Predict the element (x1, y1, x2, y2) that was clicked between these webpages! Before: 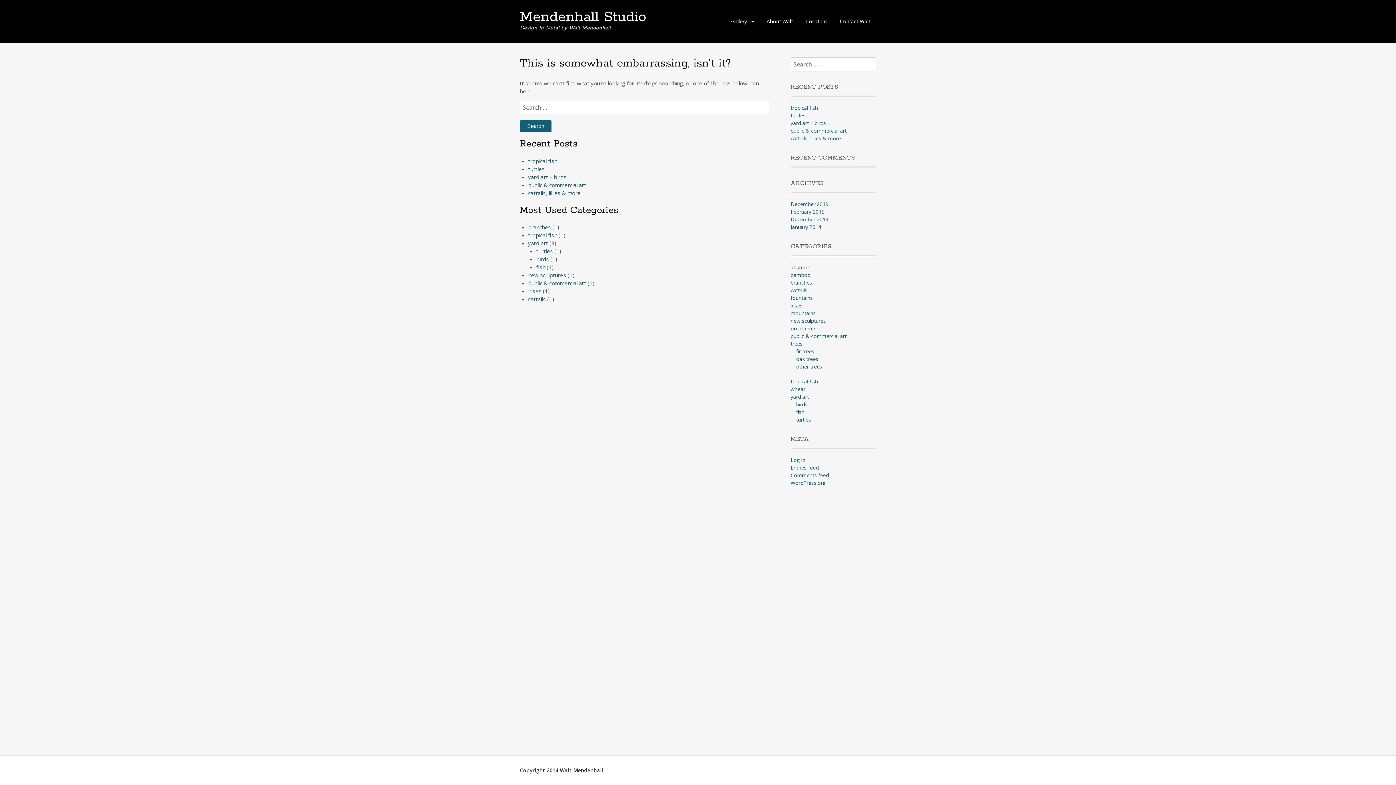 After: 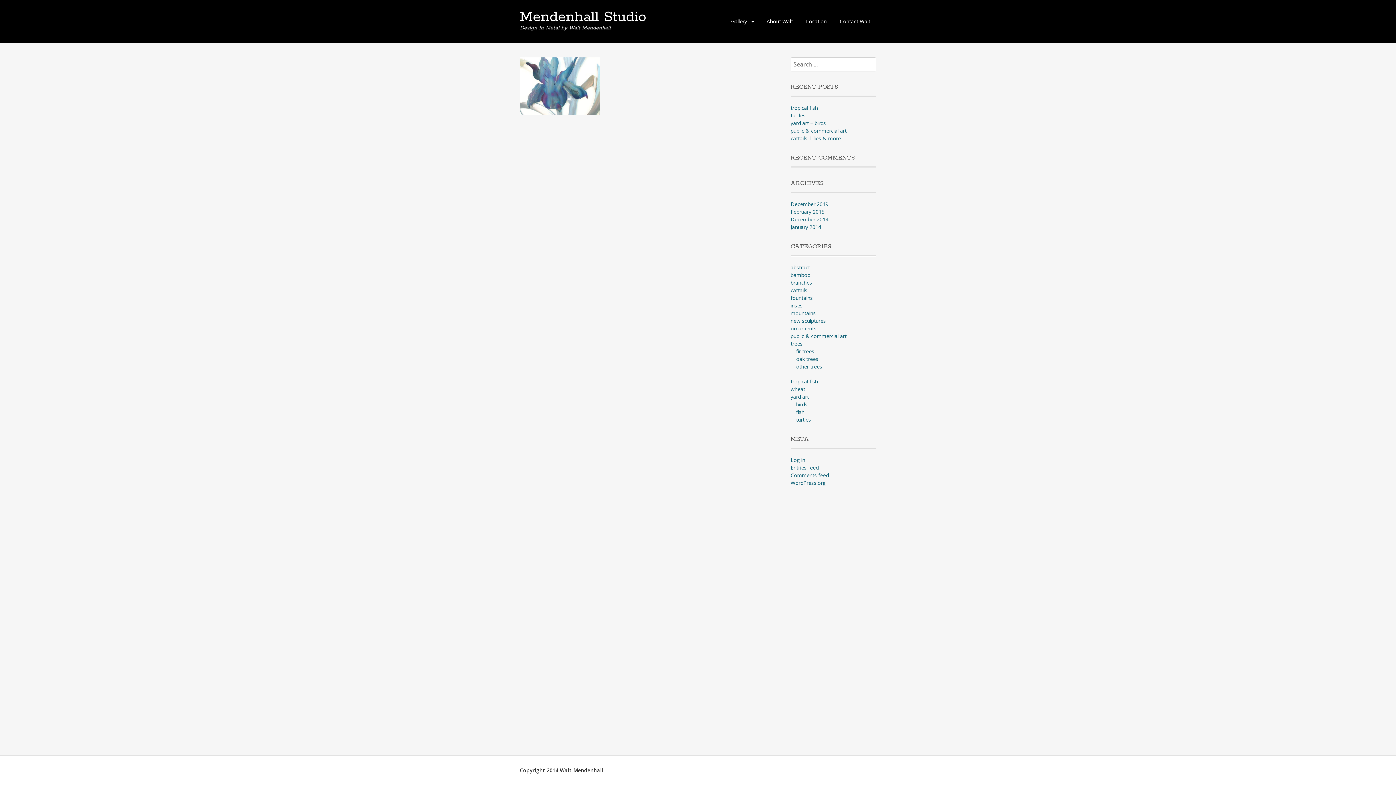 Action: bbox: (528, 287, 541, 294) label: irises